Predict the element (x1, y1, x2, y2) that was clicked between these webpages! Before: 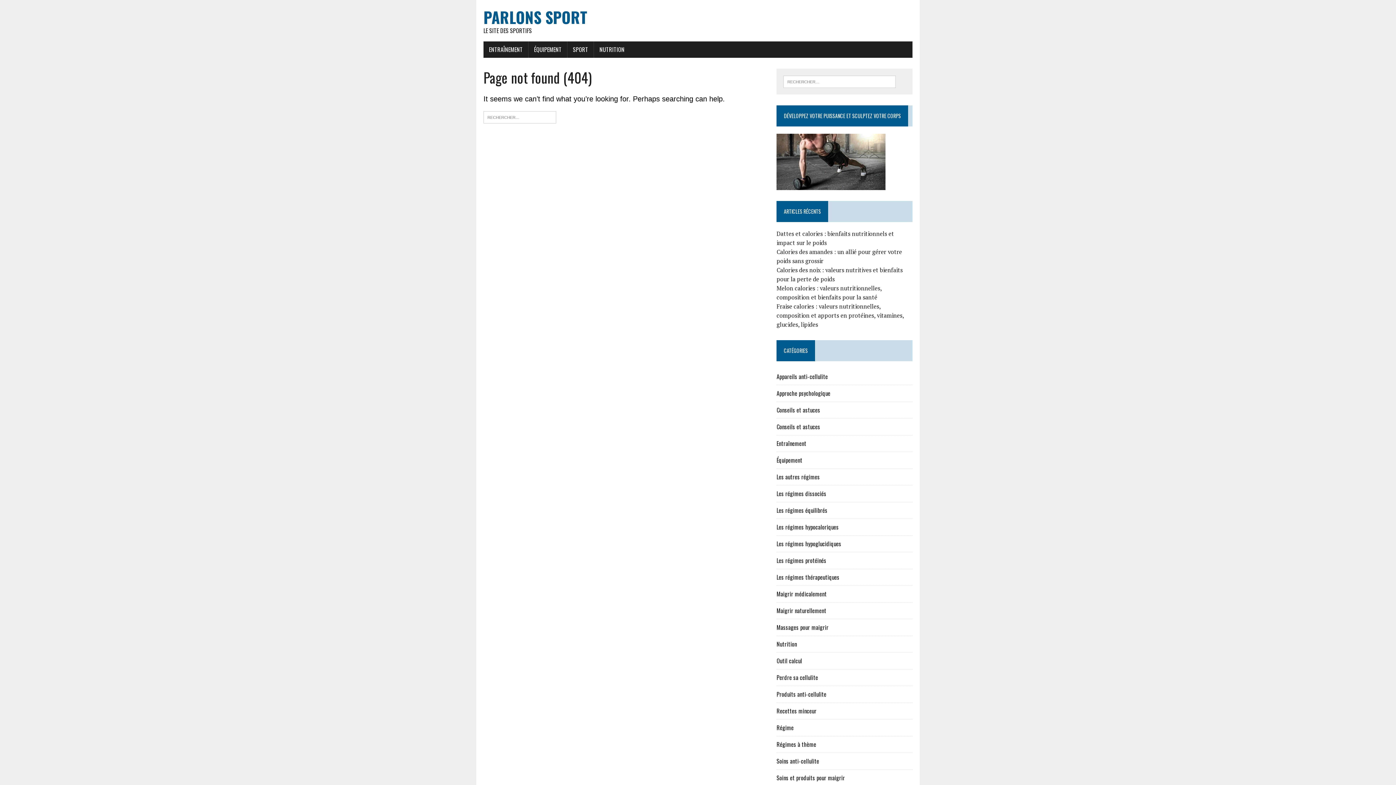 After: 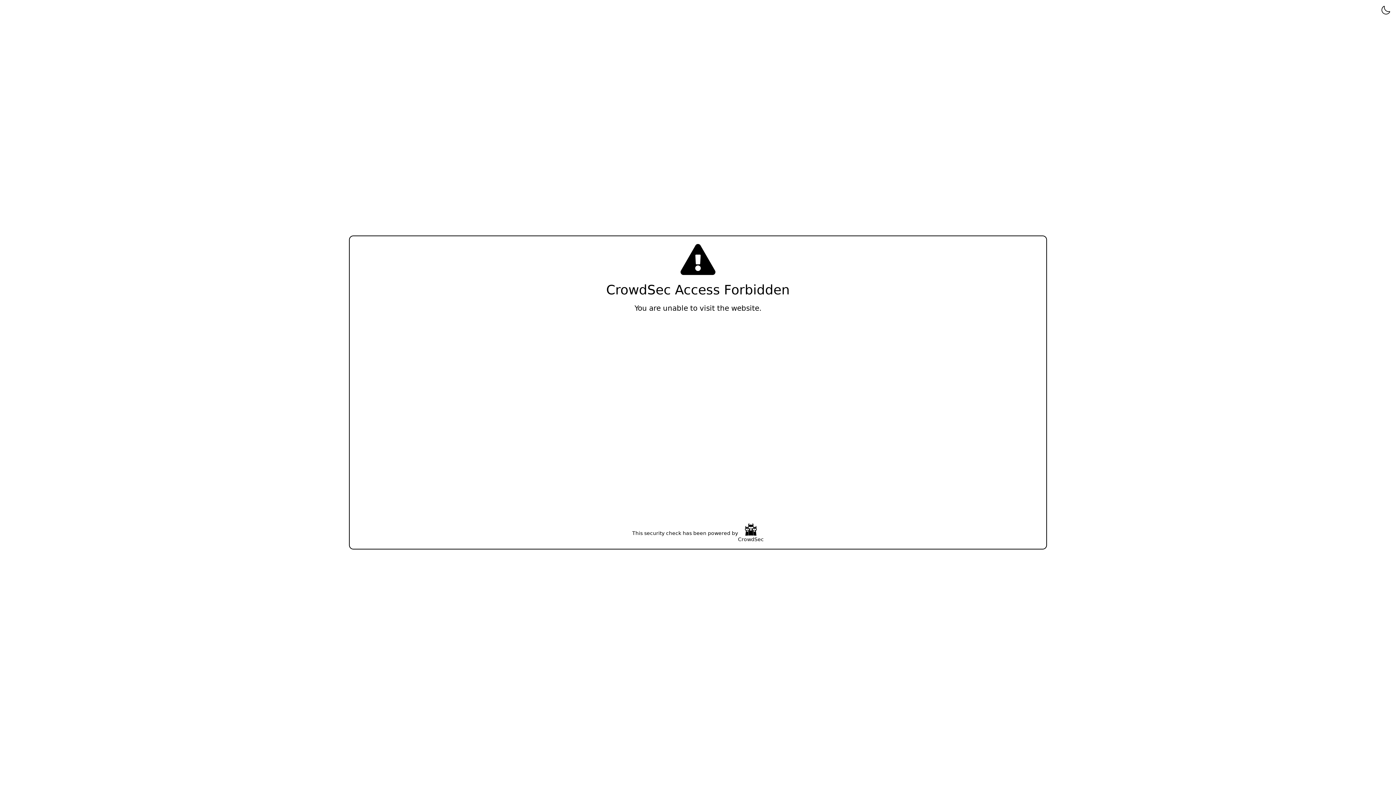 Action: bbox: (776, 740, 816, 749) label: Régimes à thème